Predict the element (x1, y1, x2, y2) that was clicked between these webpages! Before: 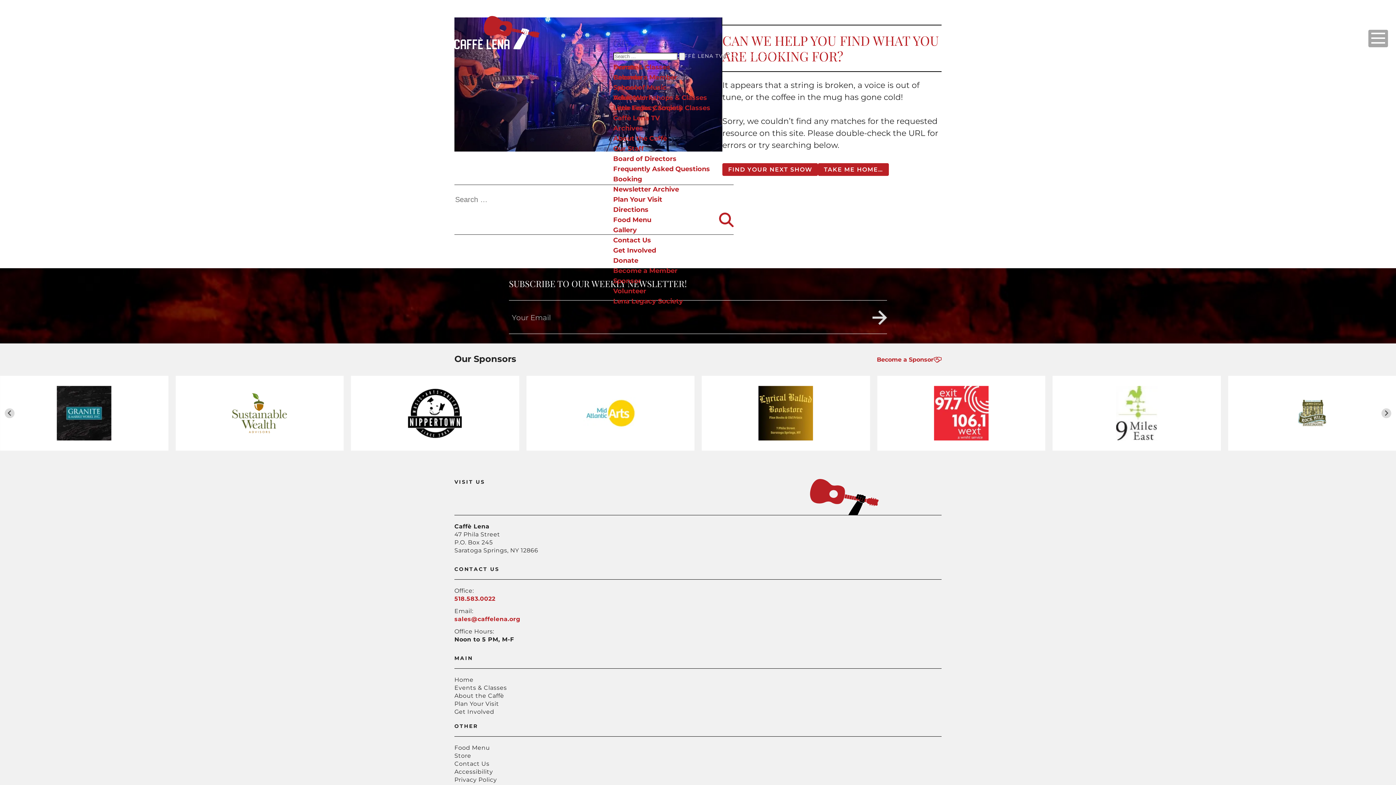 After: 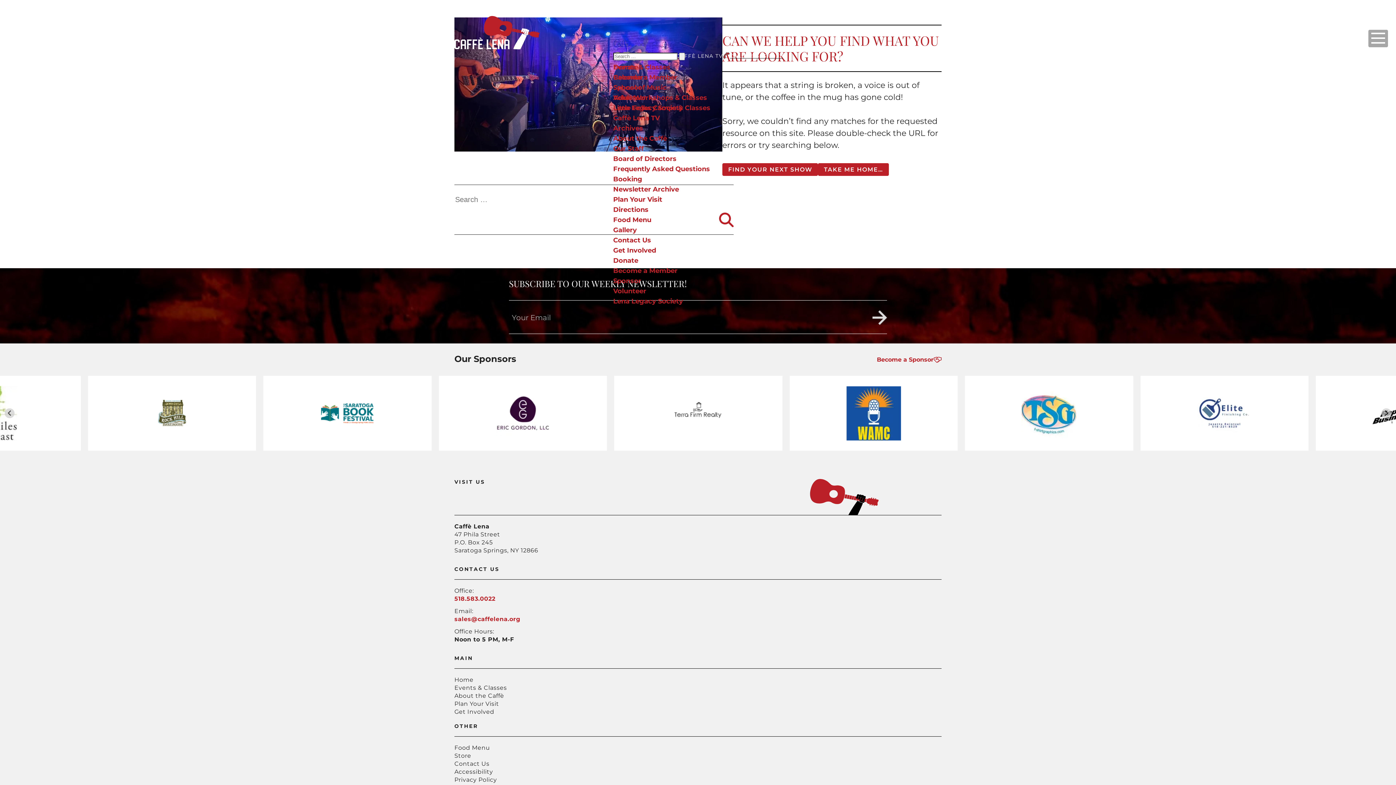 Action: bbox: (723, 52, 782, 59) label: CALL
518.583.0022